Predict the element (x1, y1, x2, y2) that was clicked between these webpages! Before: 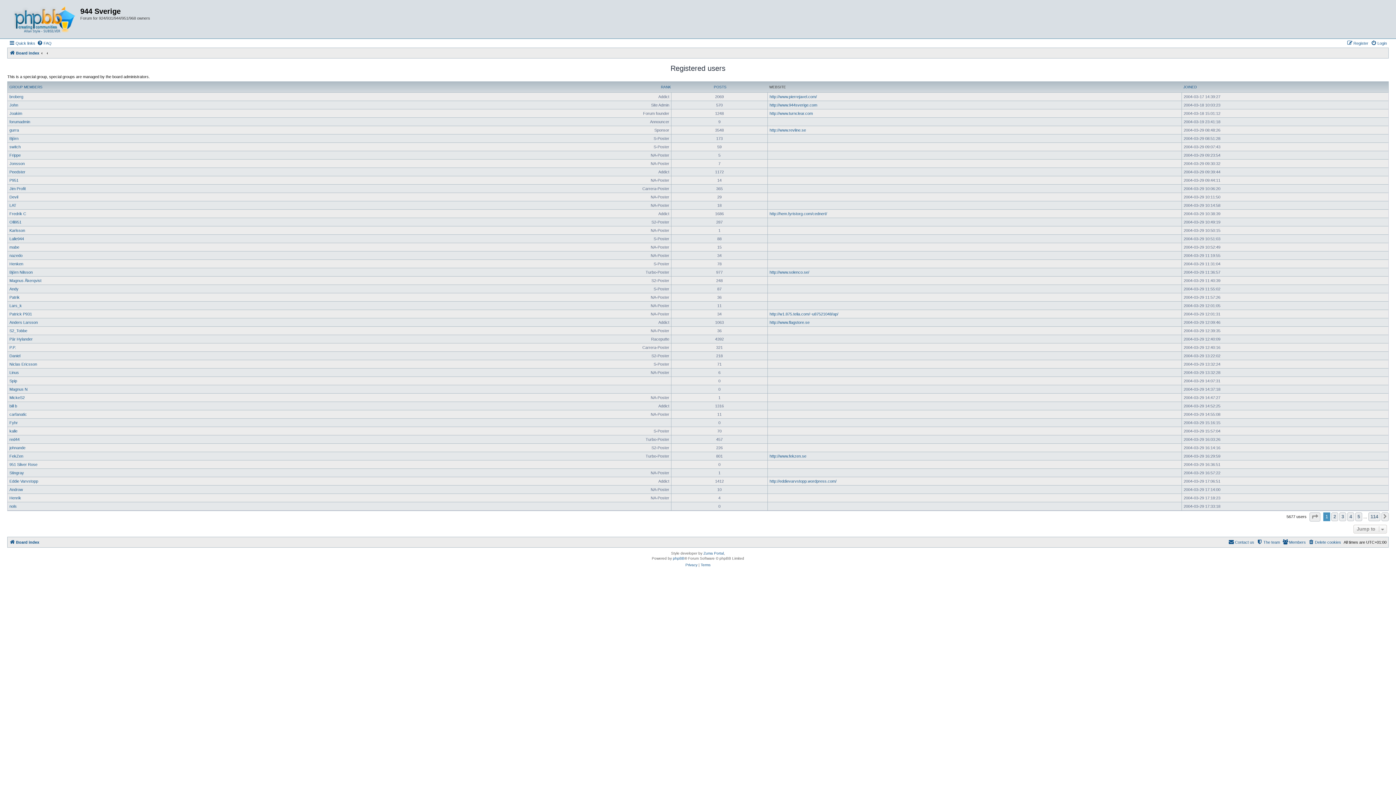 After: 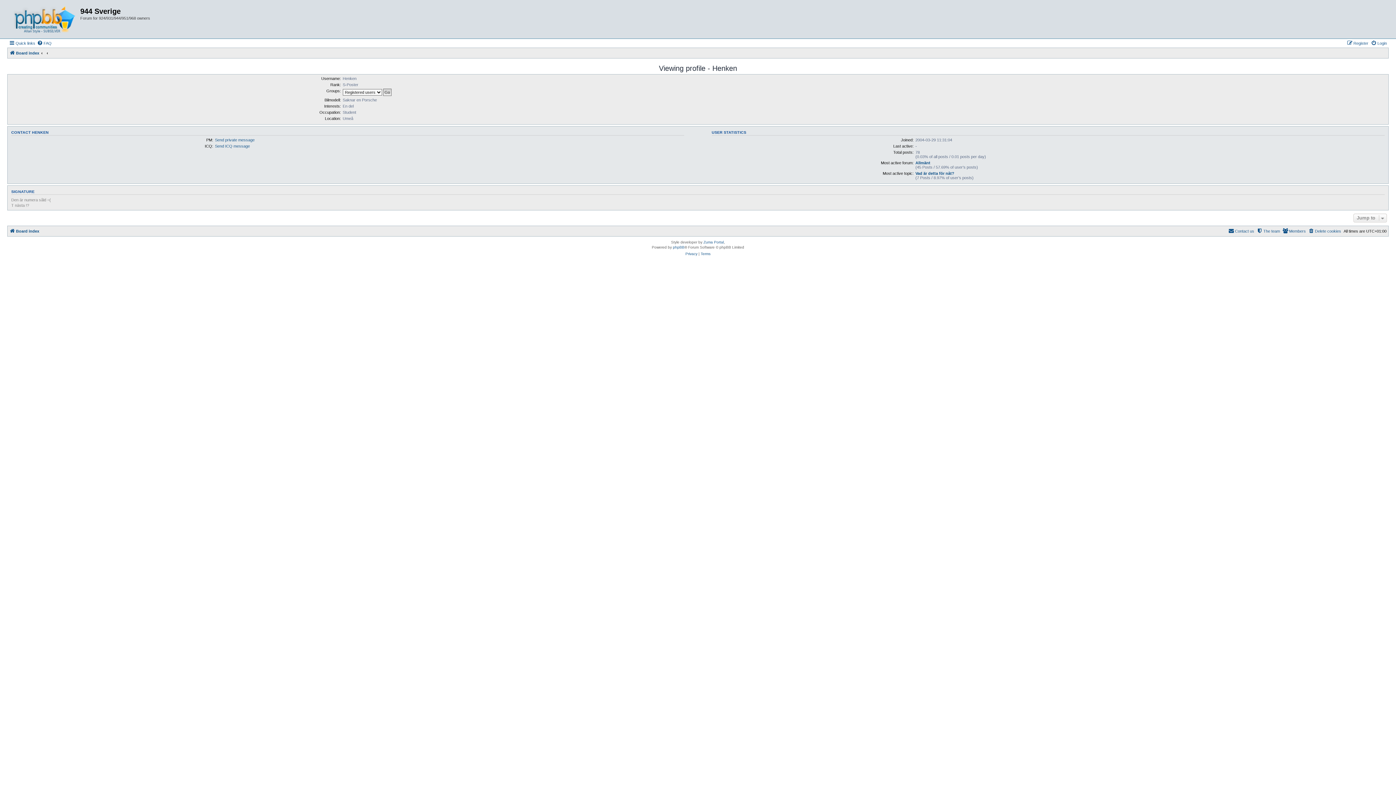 Action: label: Henken bbox: (9, 261, 23, 266)